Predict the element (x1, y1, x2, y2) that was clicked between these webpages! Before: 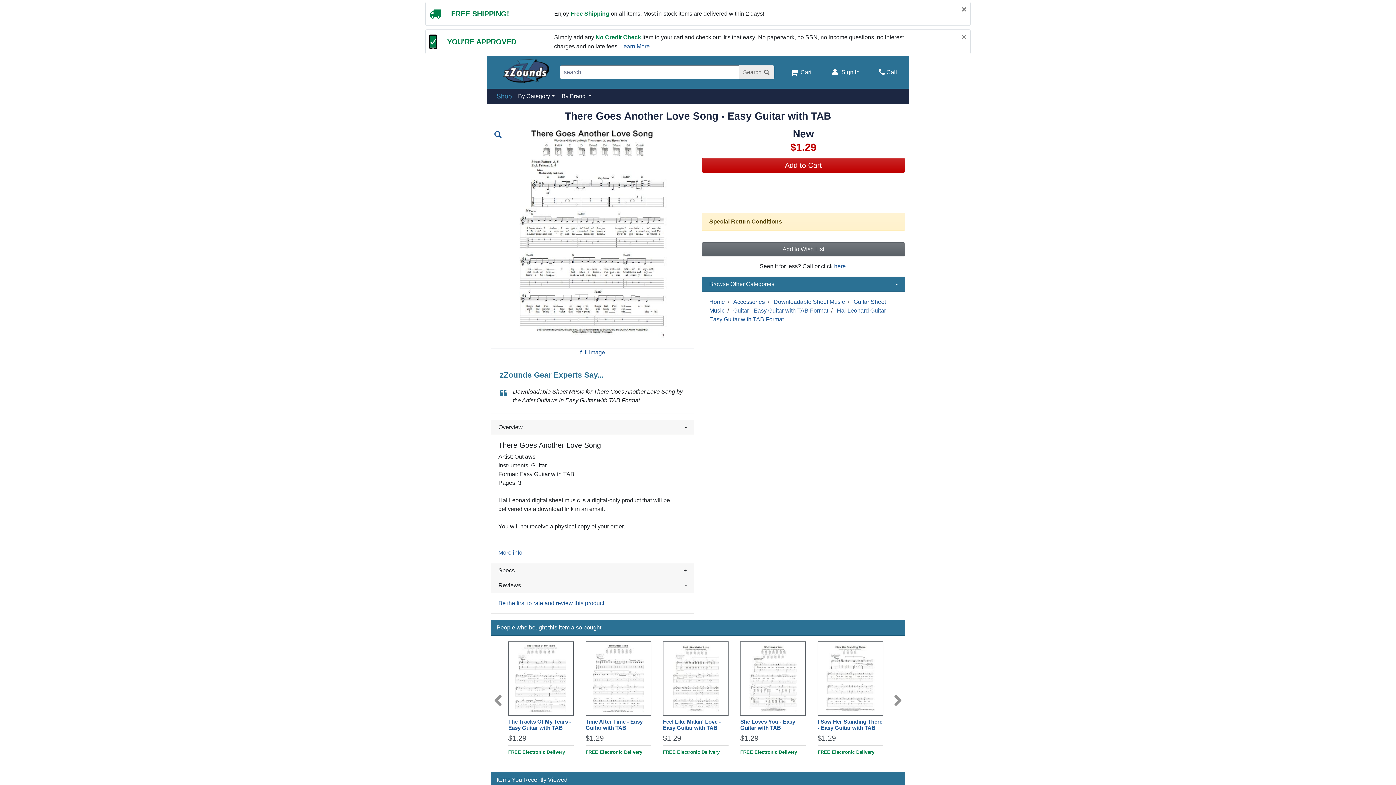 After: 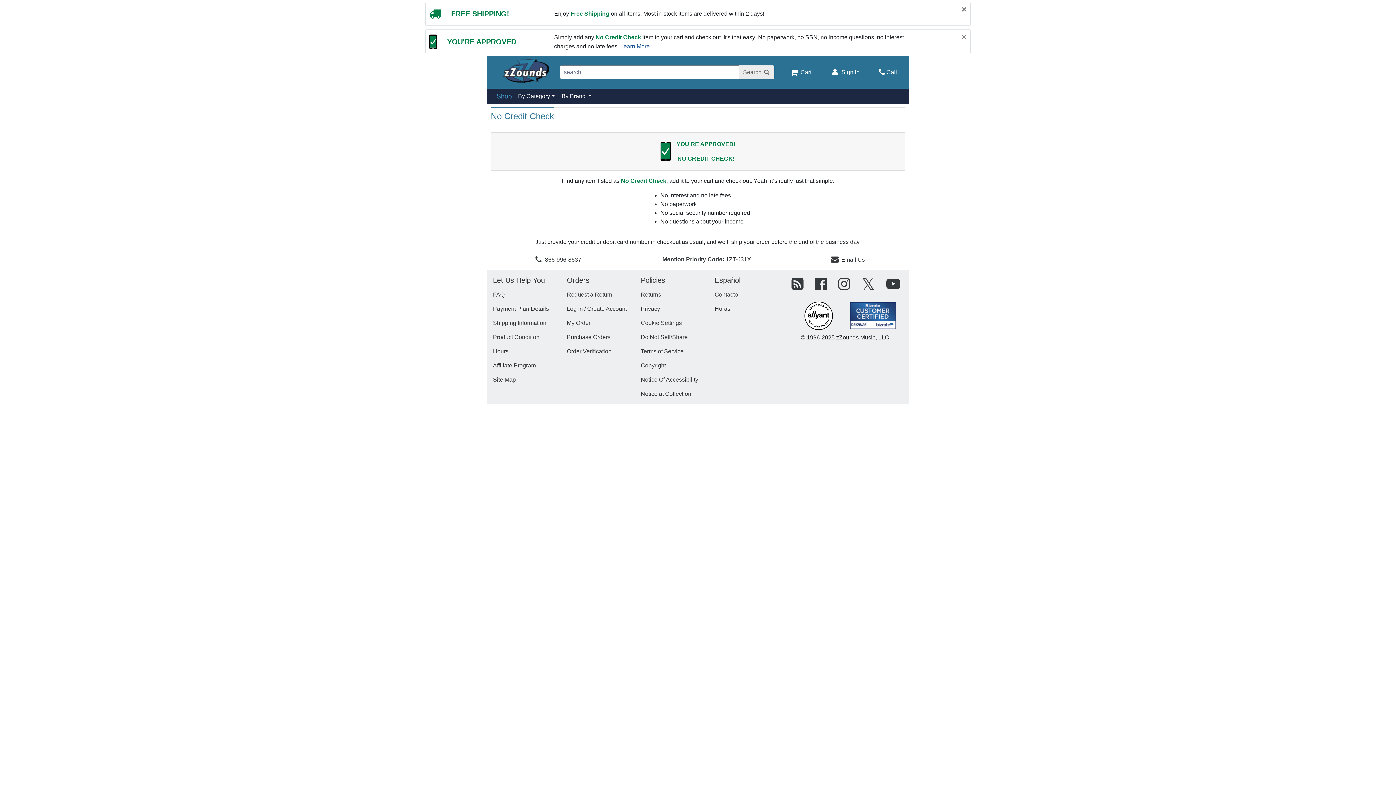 Action: bbox: (620, 43, 649, 49) label: Learn More